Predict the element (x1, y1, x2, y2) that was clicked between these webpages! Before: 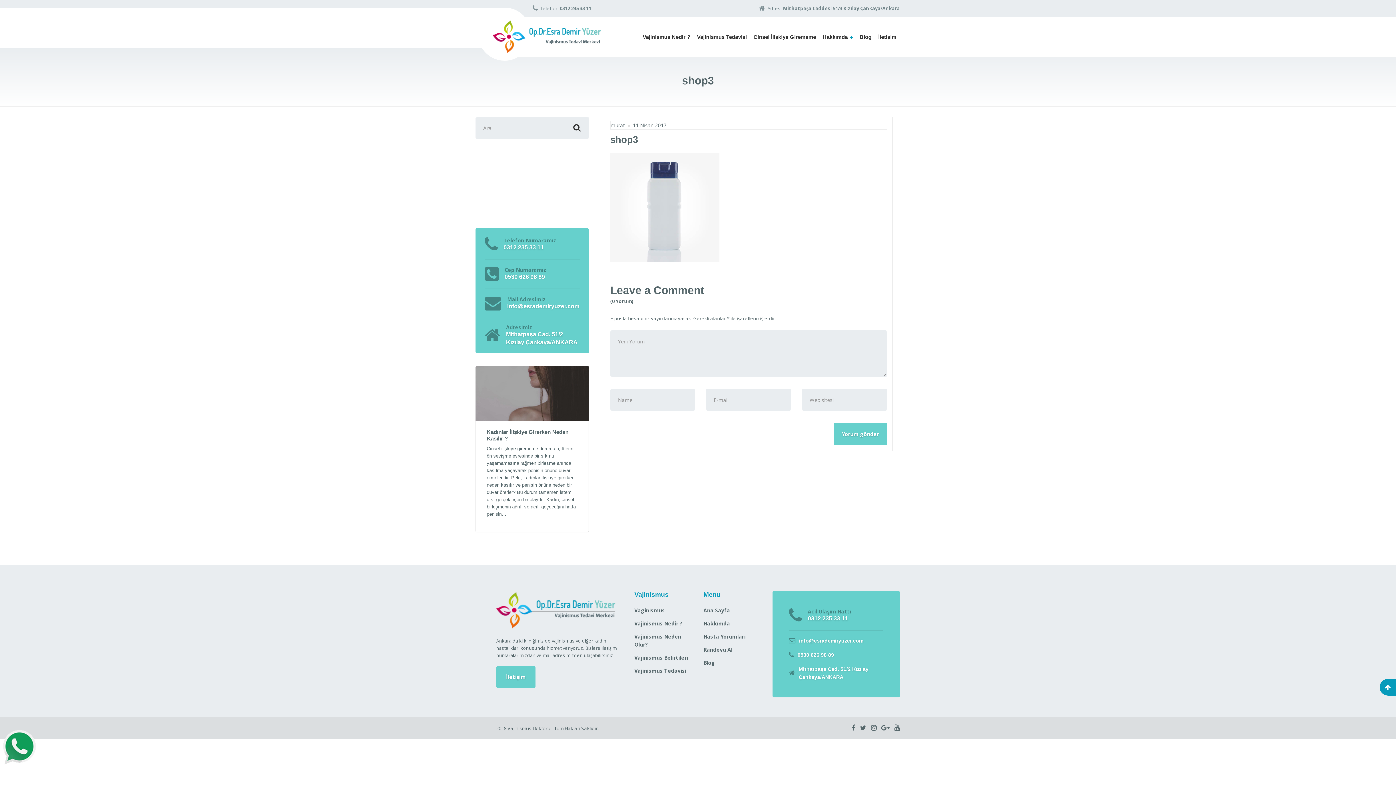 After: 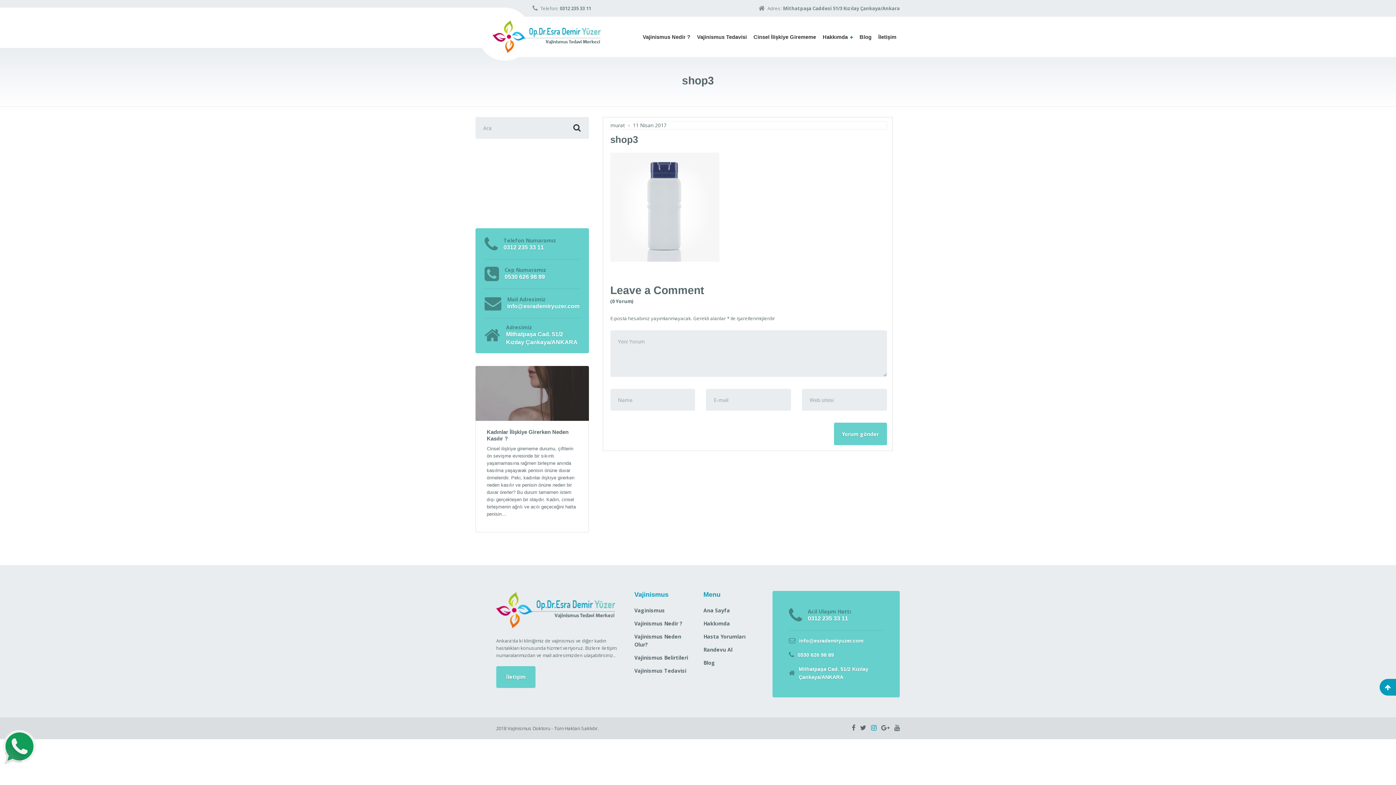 Action: bbox: (871, 725, 876, 731)